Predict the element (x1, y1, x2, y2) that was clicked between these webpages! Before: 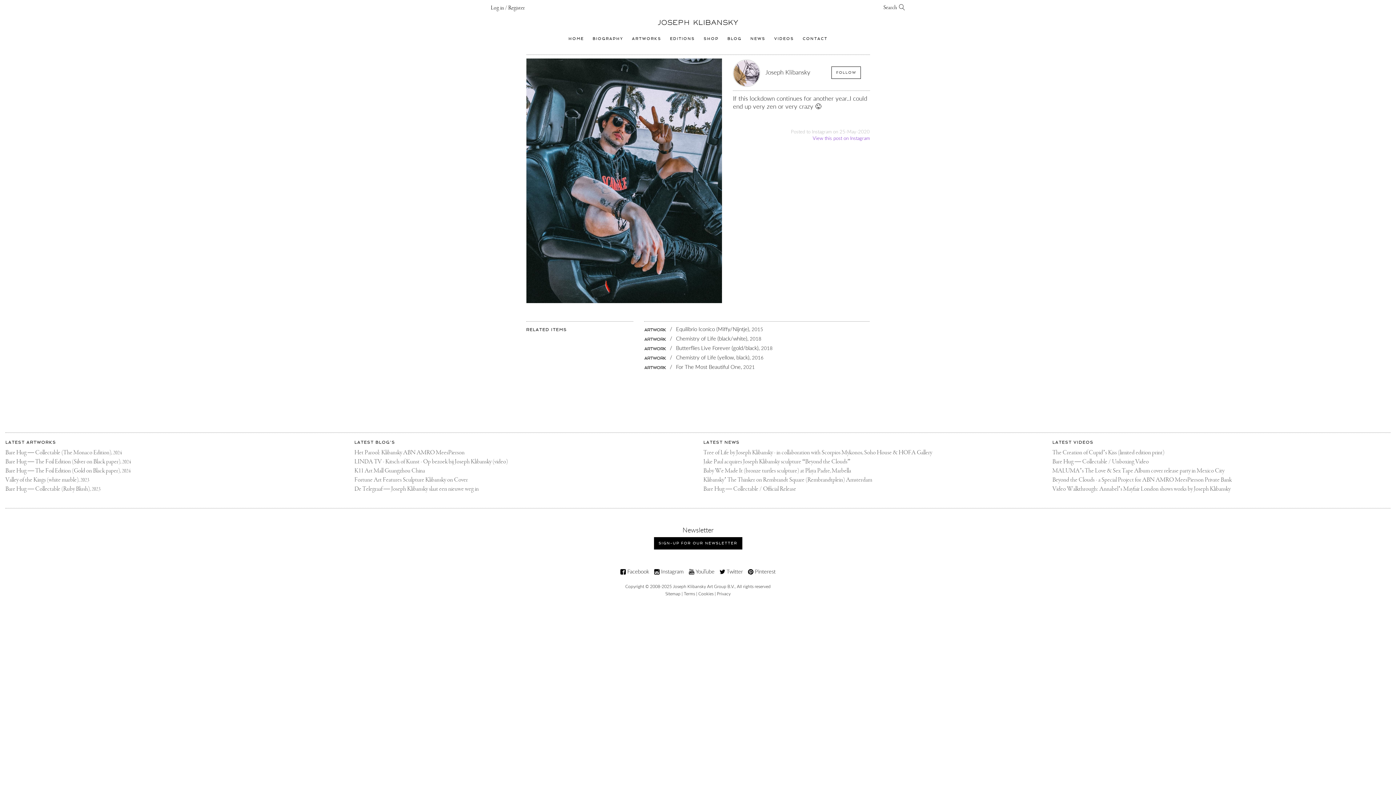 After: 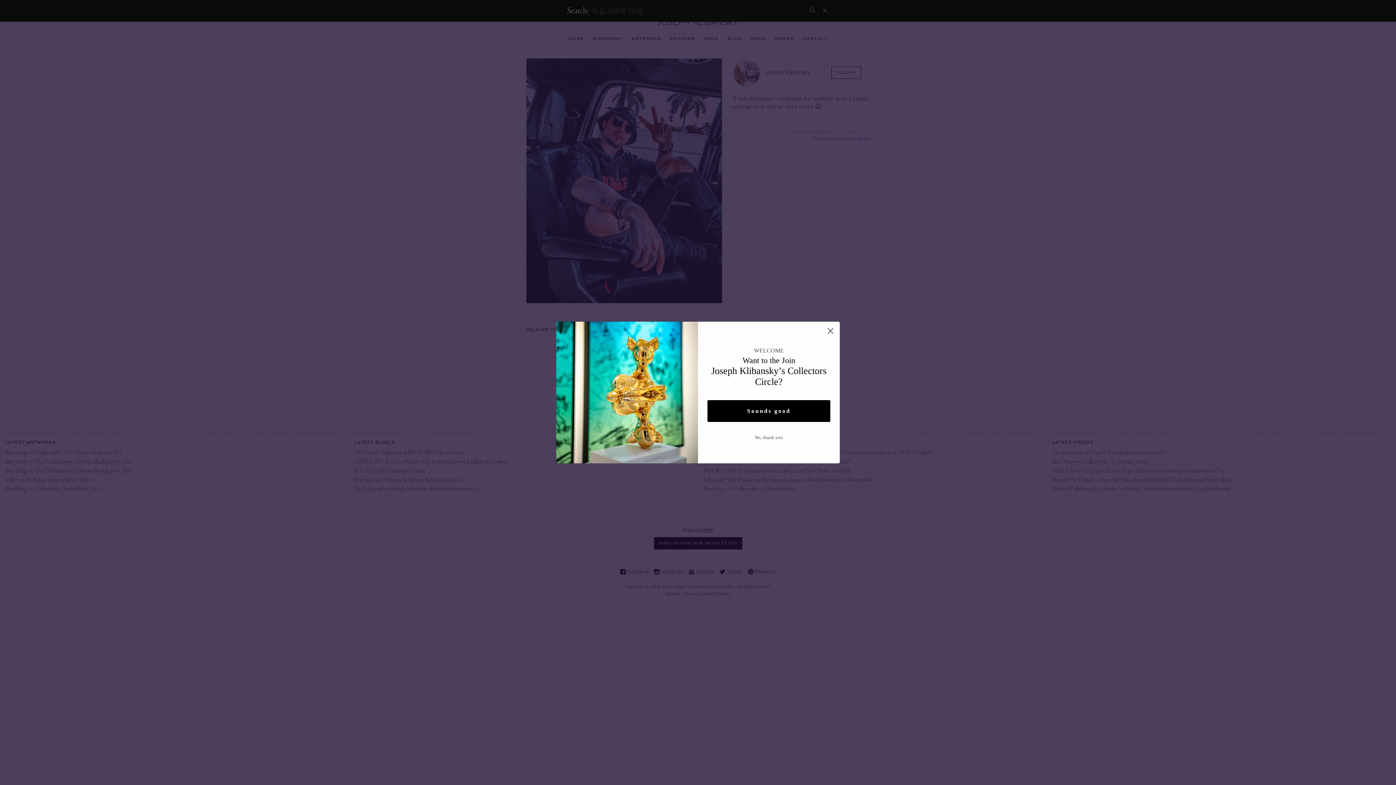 Action: bbox: (883, 4, 905, 10) label: Search  